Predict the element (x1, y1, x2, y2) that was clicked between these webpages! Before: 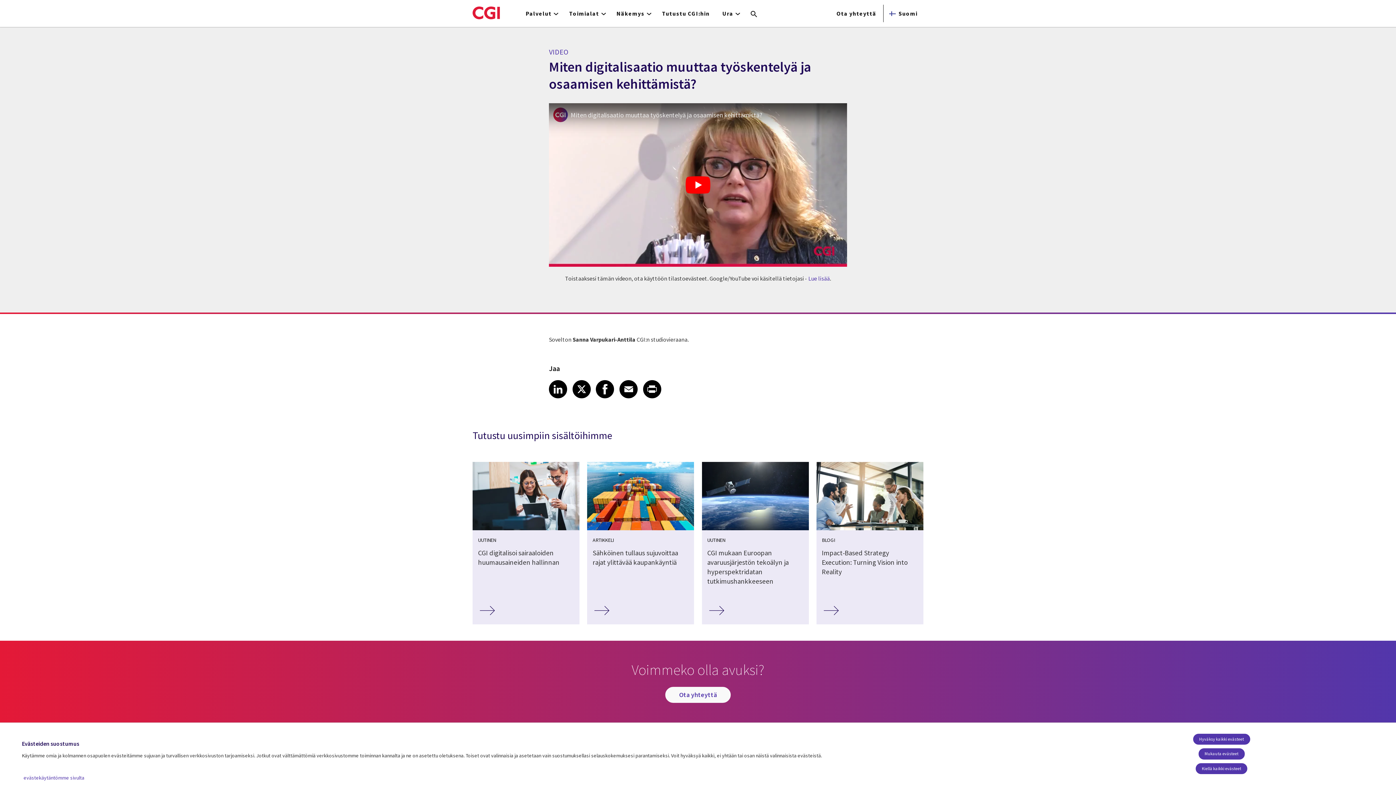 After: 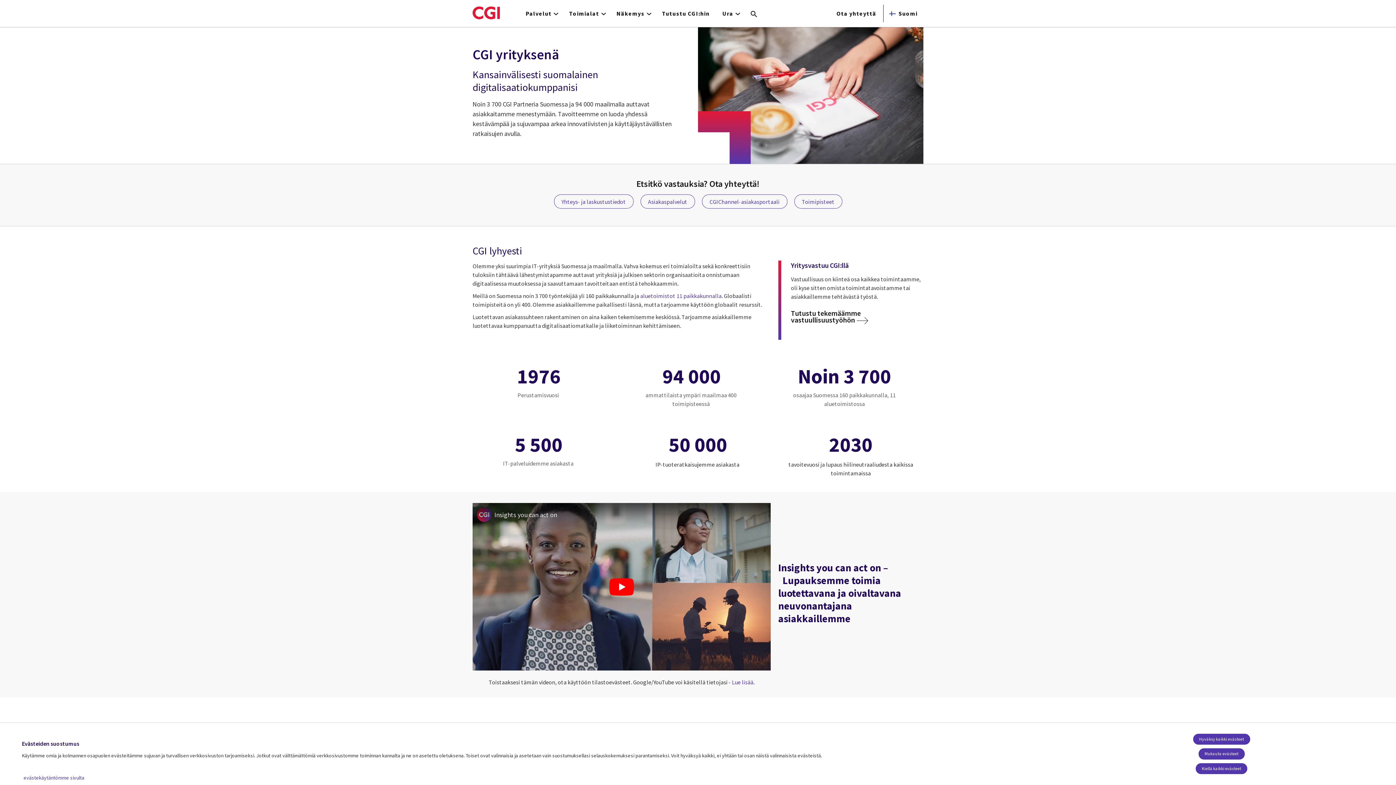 Action: bbox: (656, 0, 715, 26) label: Tutustu CGI:hin